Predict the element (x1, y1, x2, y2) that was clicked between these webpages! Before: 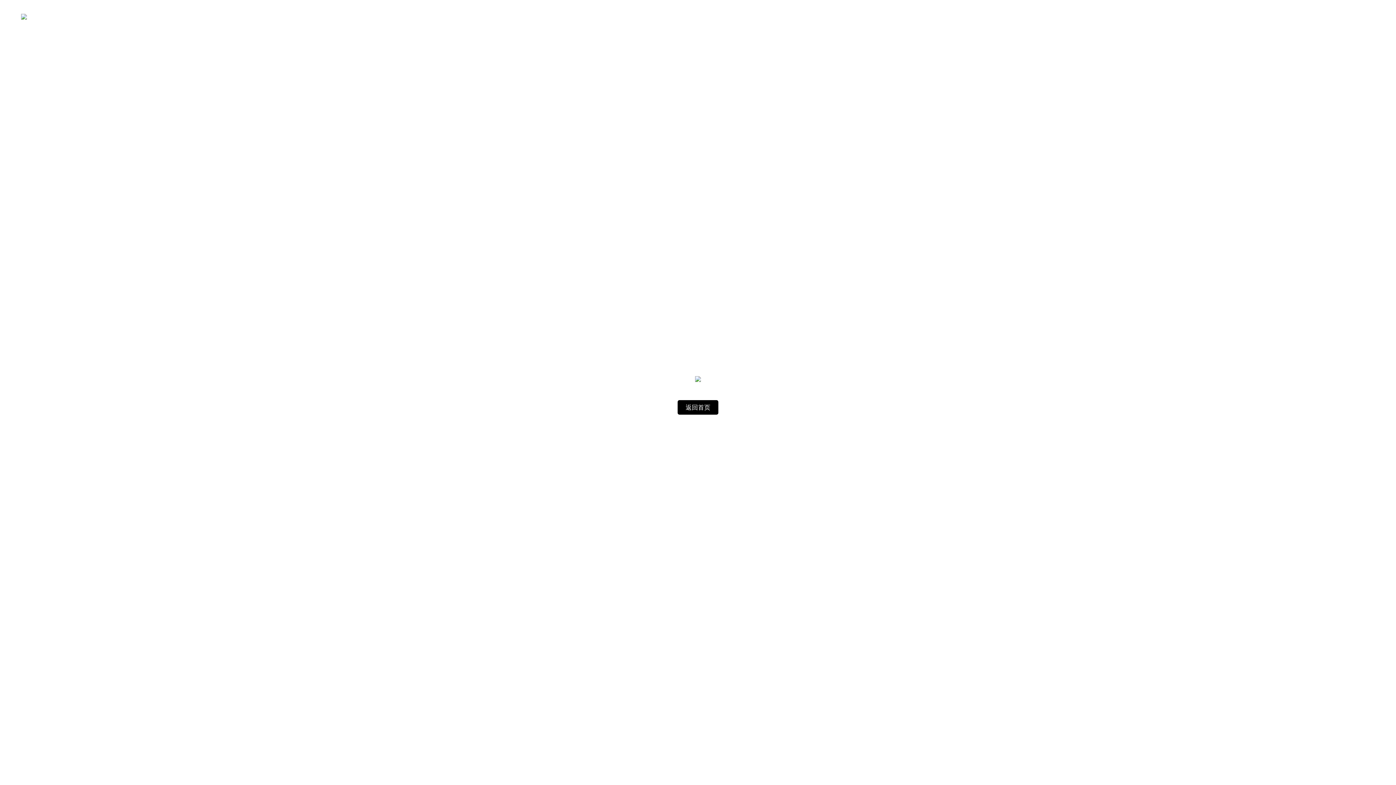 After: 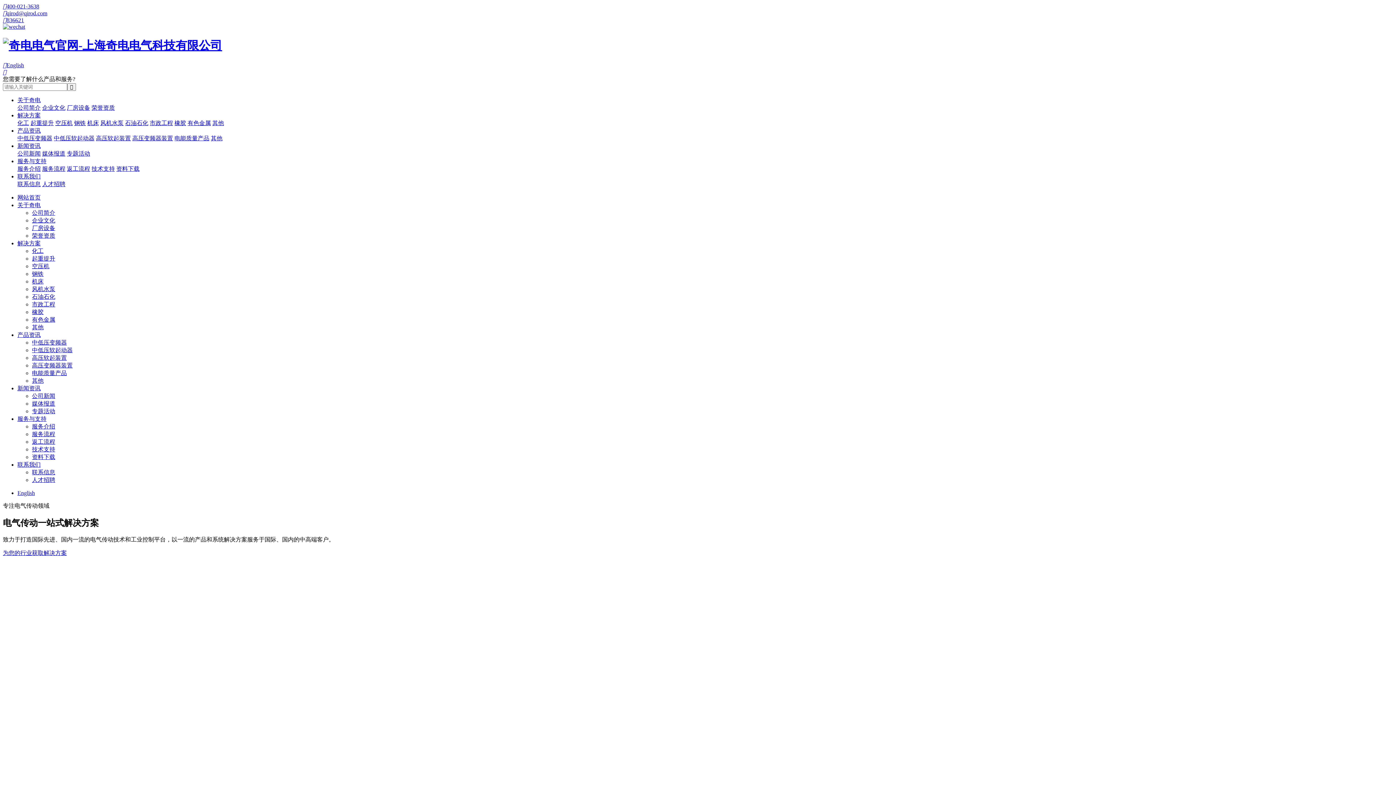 Action: label: 返回首页 bbox: (677, 400, 718, 414)